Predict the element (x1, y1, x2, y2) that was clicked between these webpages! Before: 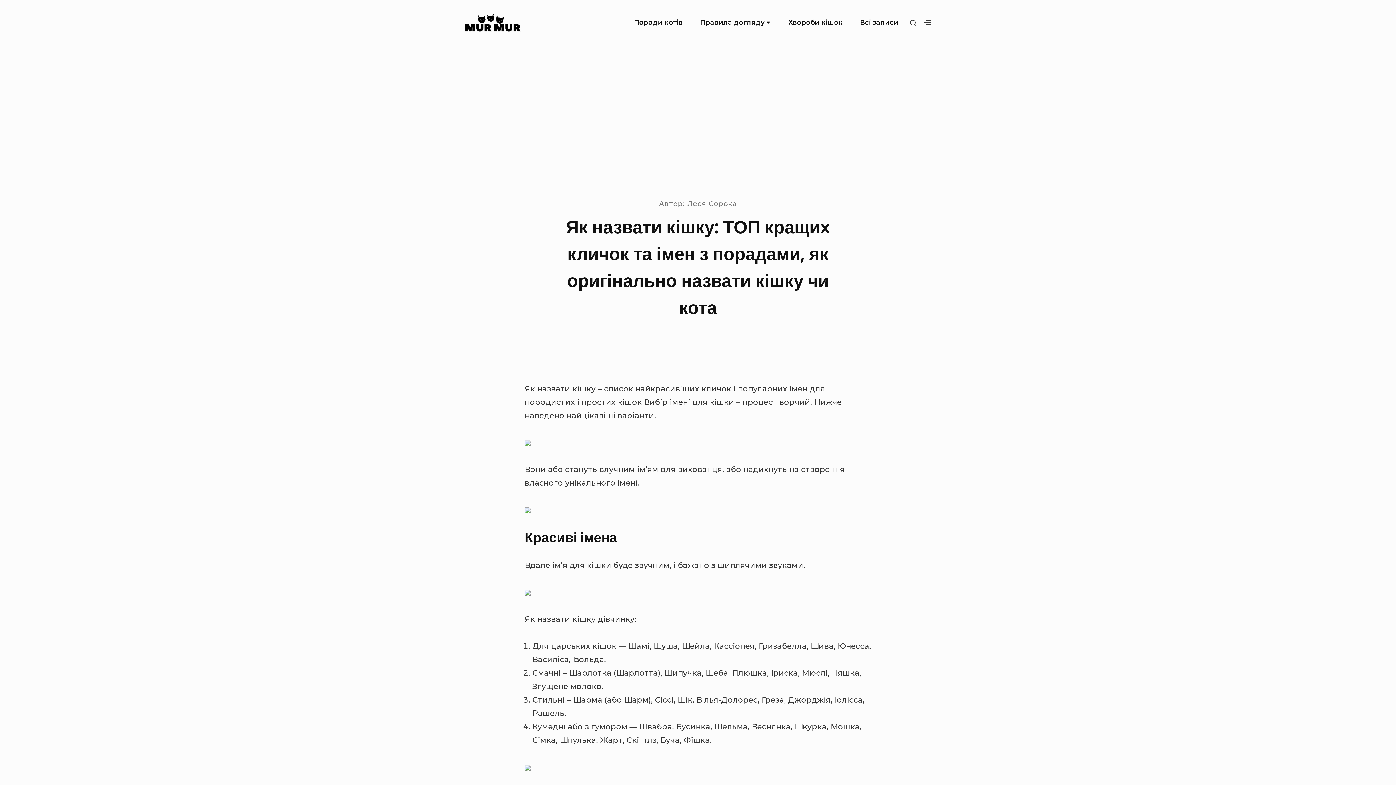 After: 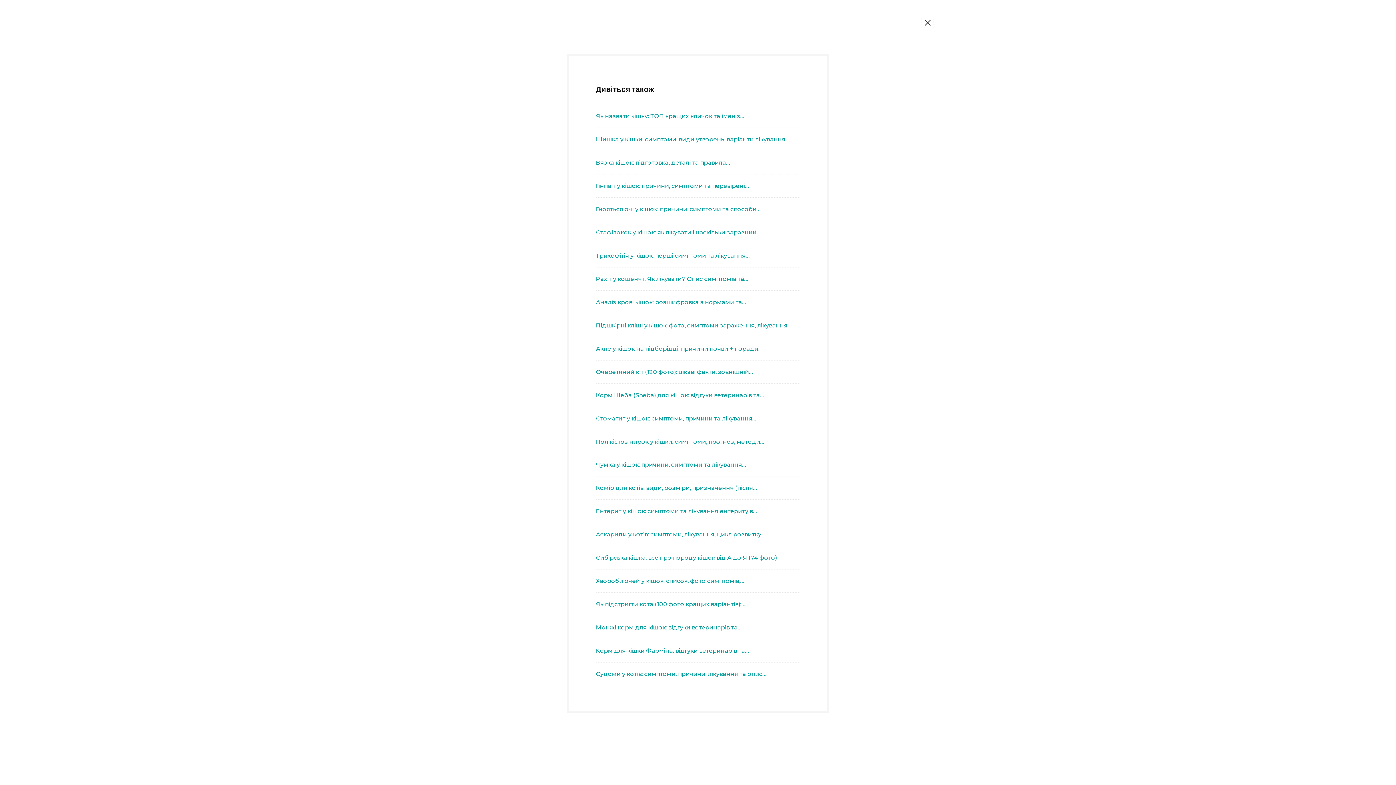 Action: label: SHOW SECONDARY SIDEBAR bbox: (920, 15, 935, 30)